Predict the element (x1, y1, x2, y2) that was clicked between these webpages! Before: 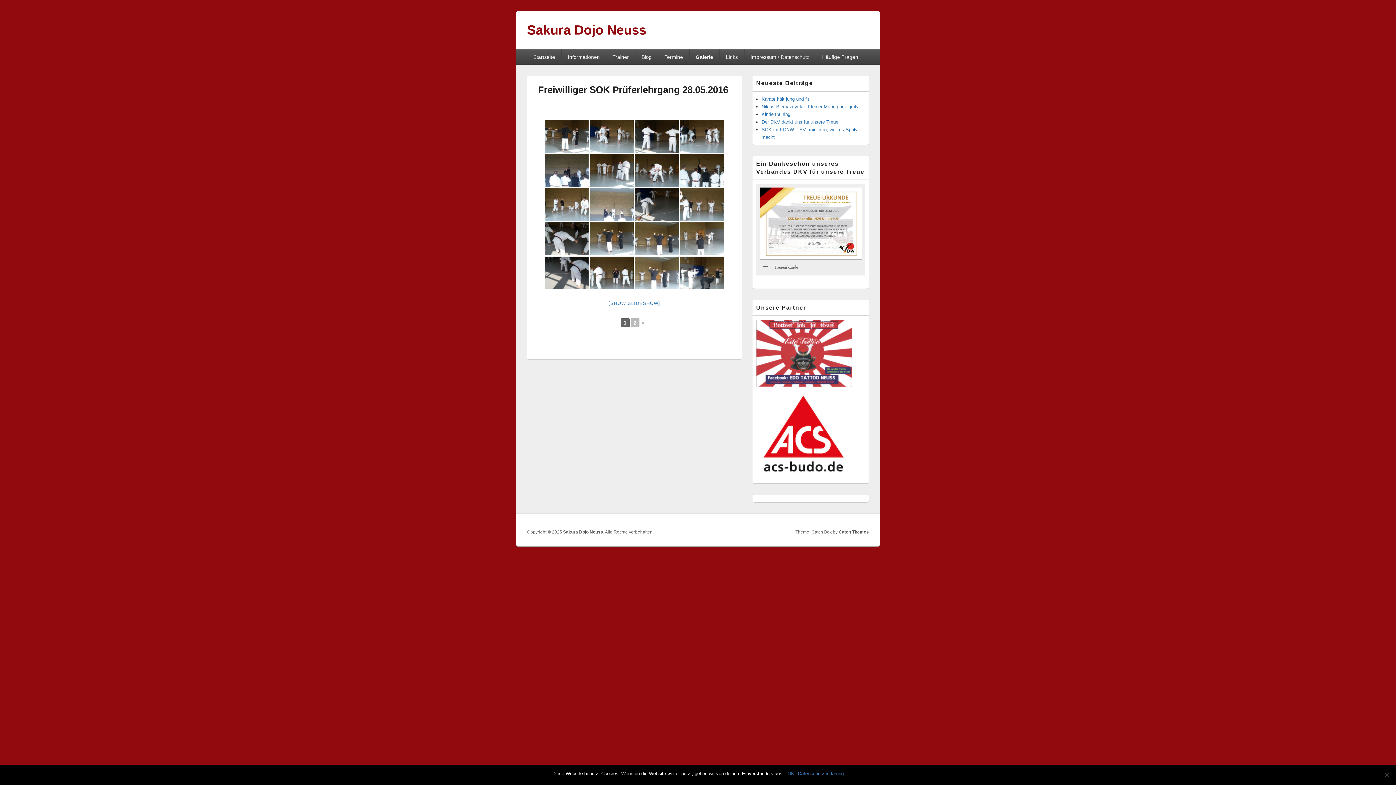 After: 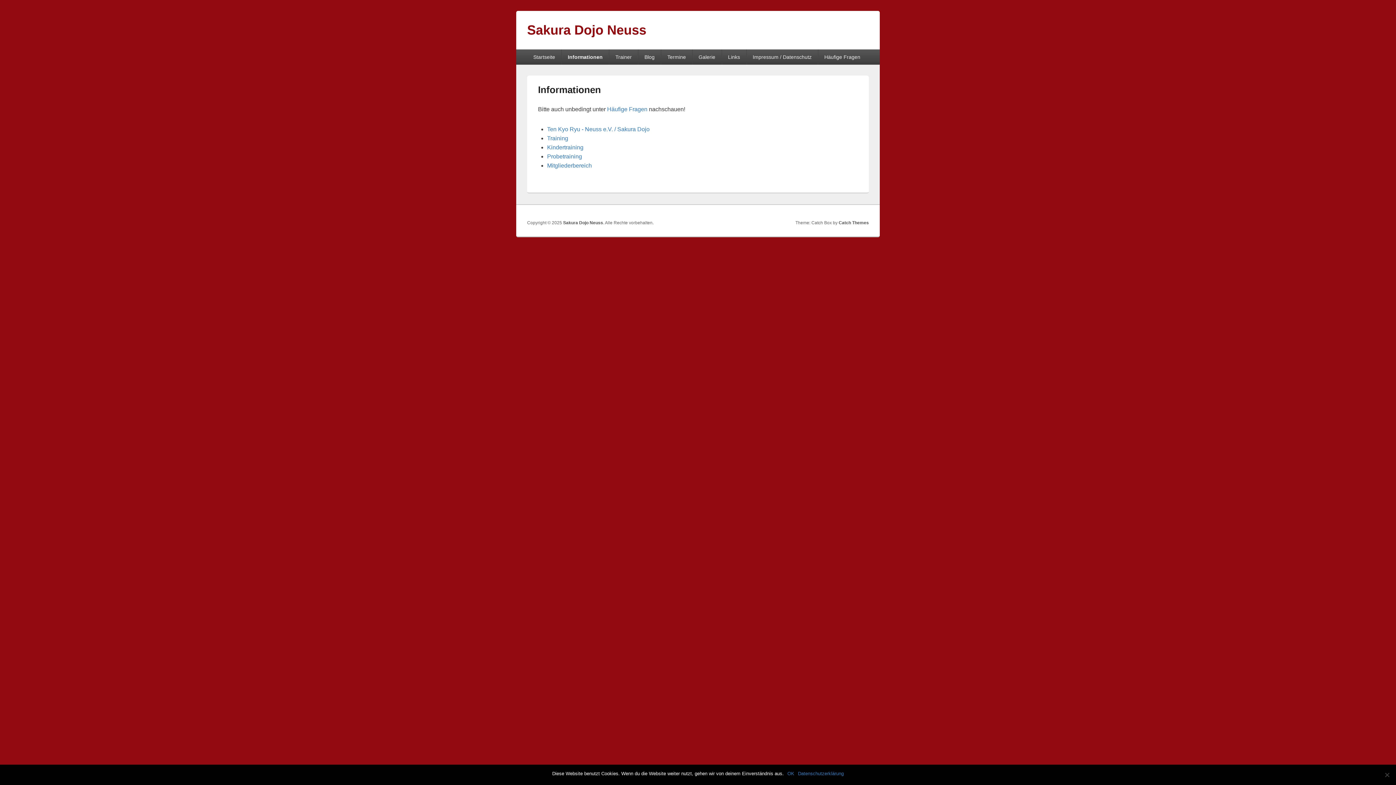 Action: bbox: (561, 49, 606, 64) label: Informationen